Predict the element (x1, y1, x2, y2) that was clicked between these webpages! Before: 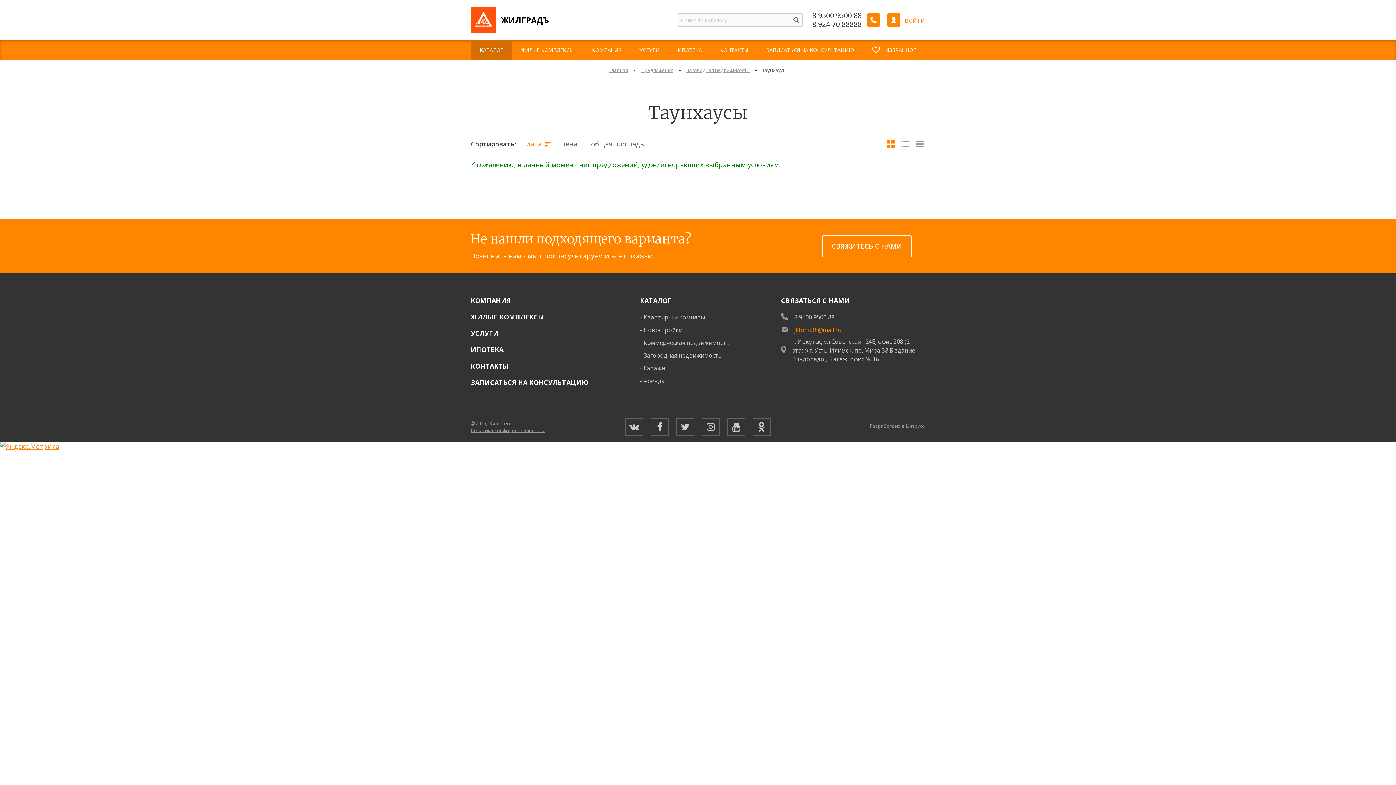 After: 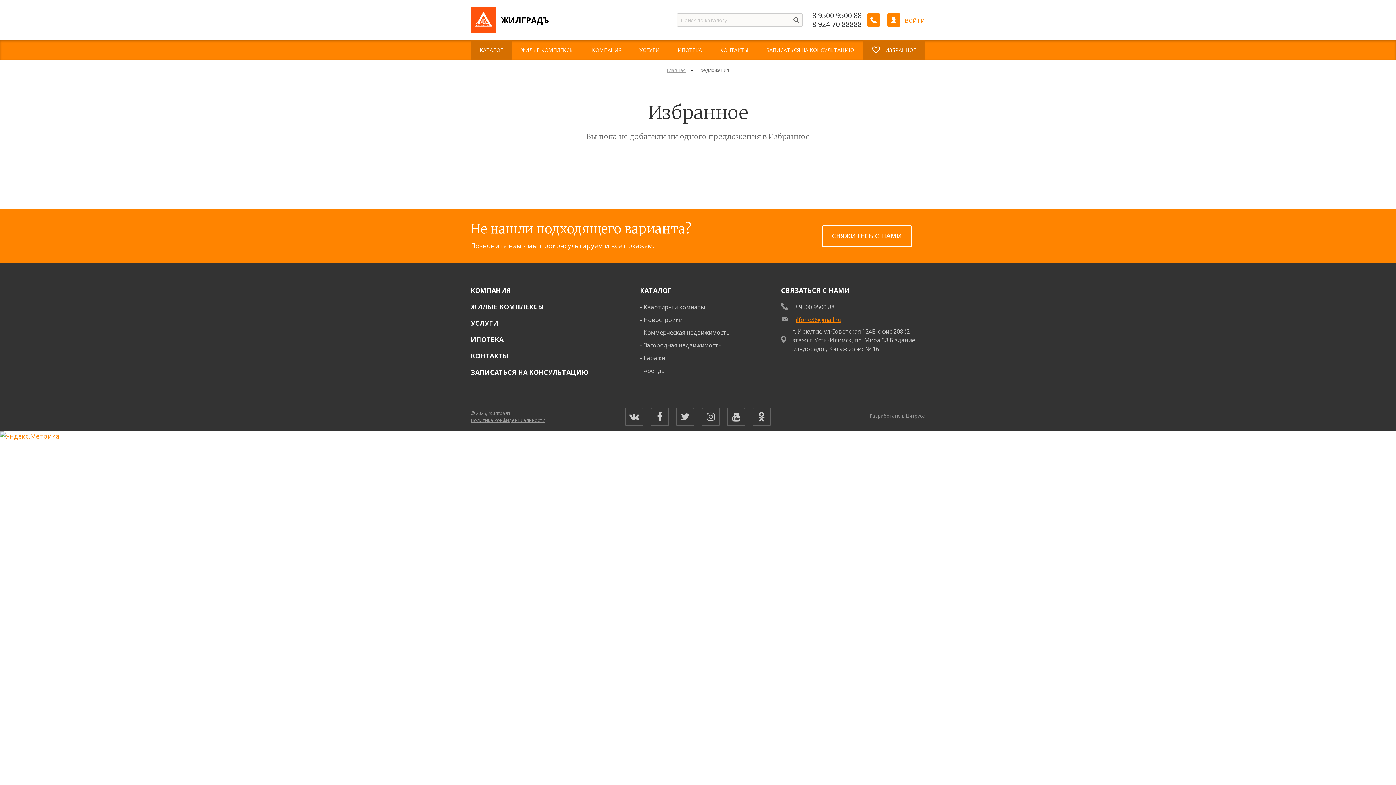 Action: bbox: (863, 40, 925, 59) label: ИЗБРАННОЕ